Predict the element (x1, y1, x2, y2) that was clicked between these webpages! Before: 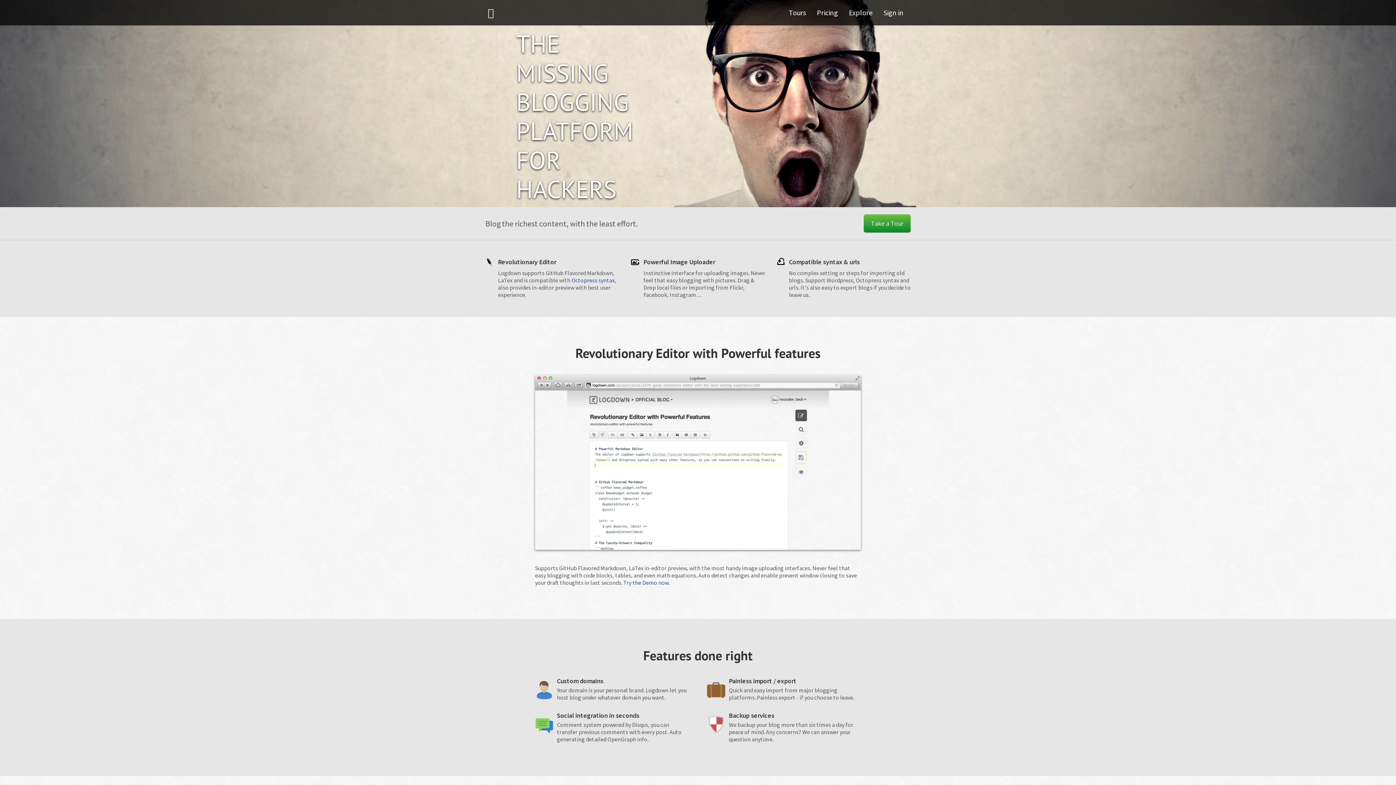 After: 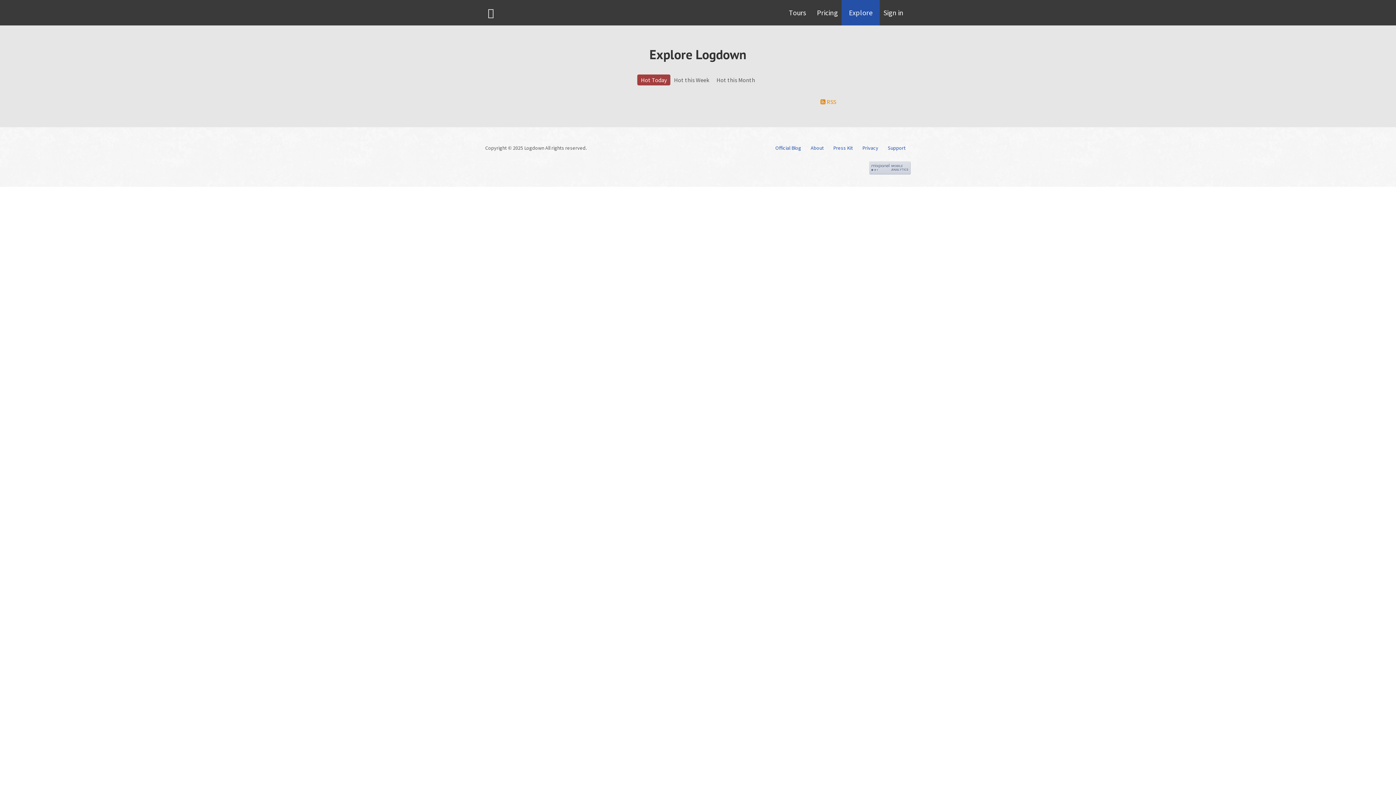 Action: bbox: (841, 0, 880, 25) label: Explore